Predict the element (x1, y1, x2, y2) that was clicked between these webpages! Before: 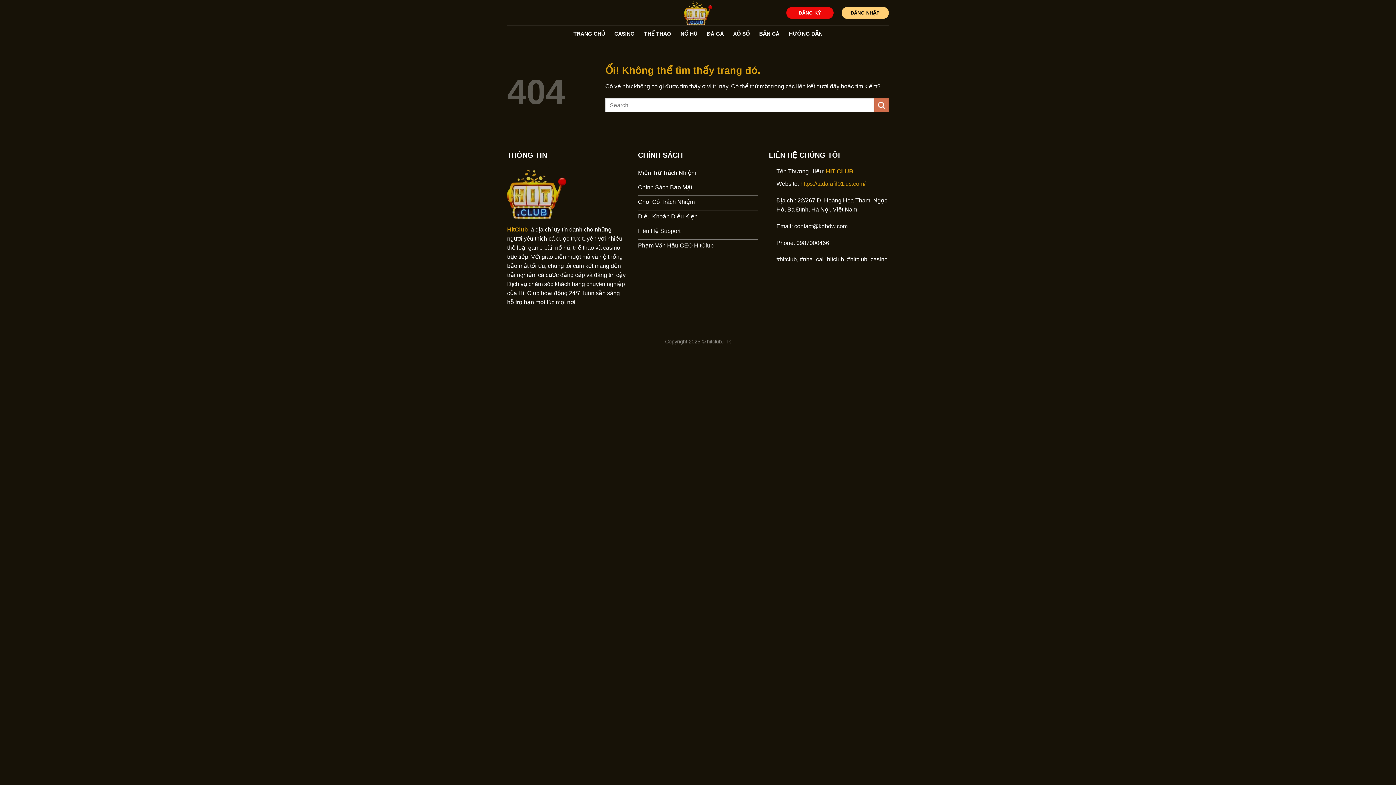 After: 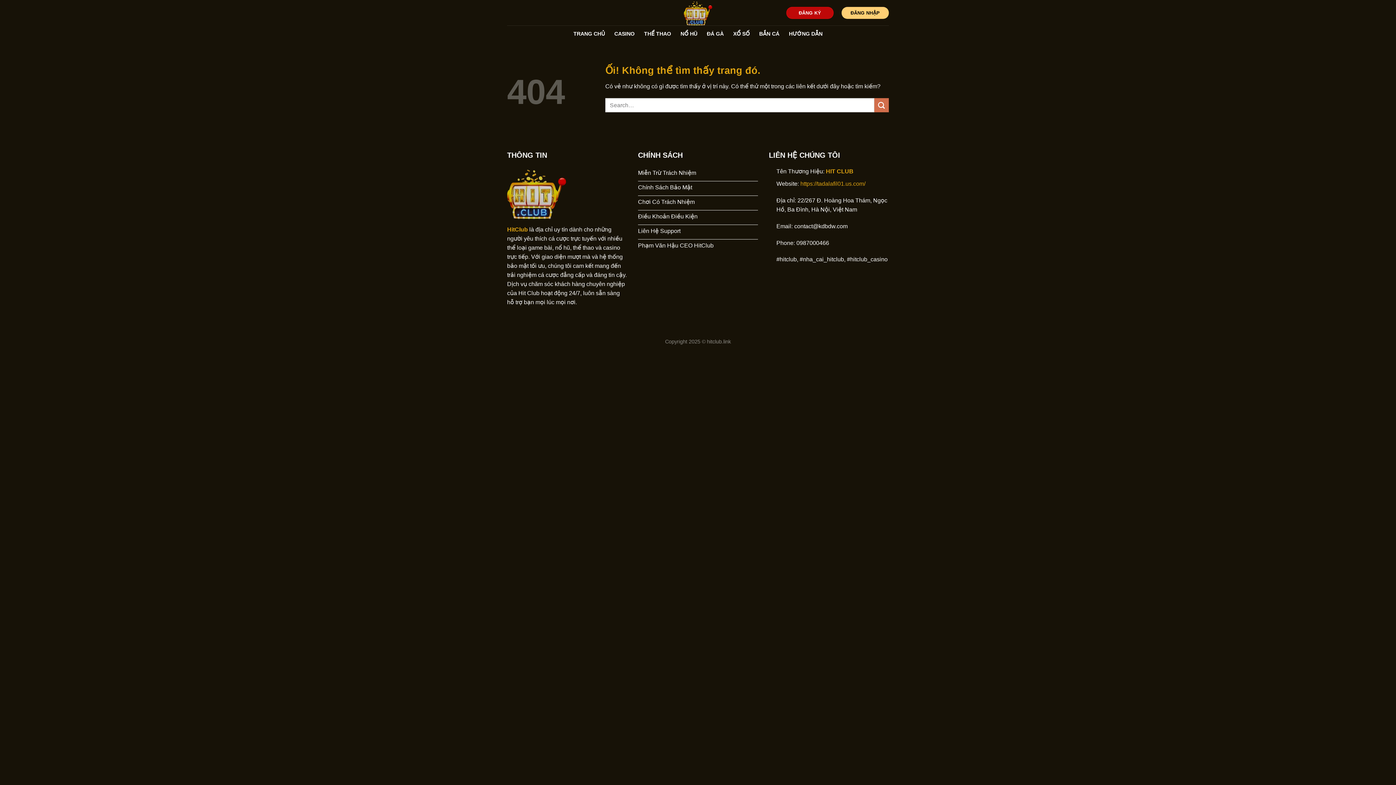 Action: bbox: (786, 6, 833, 18) label: ĐĂNG KÝ